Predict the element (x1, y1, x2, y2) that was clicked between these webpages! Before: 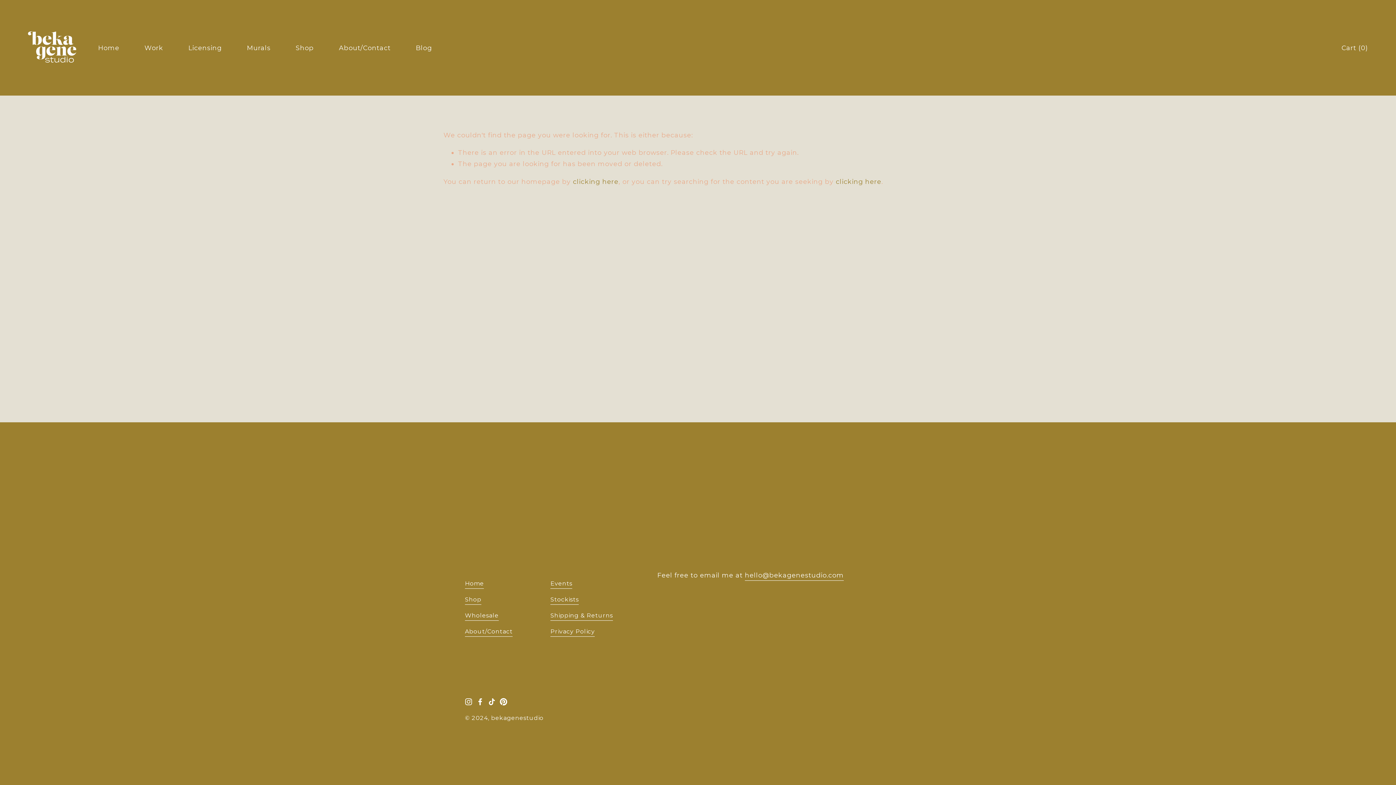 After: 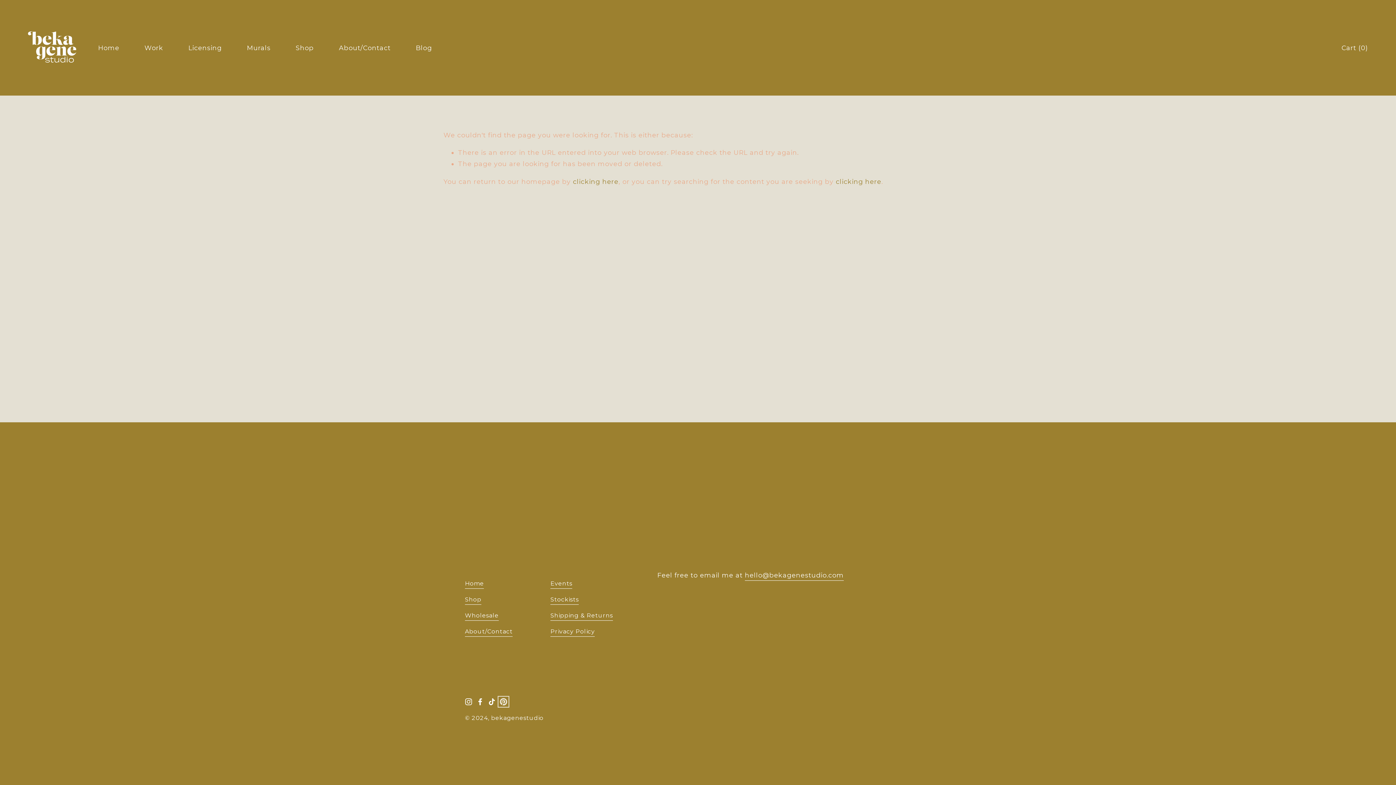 Action: label: Pinterest bbox: (499, 698, 507, 705)